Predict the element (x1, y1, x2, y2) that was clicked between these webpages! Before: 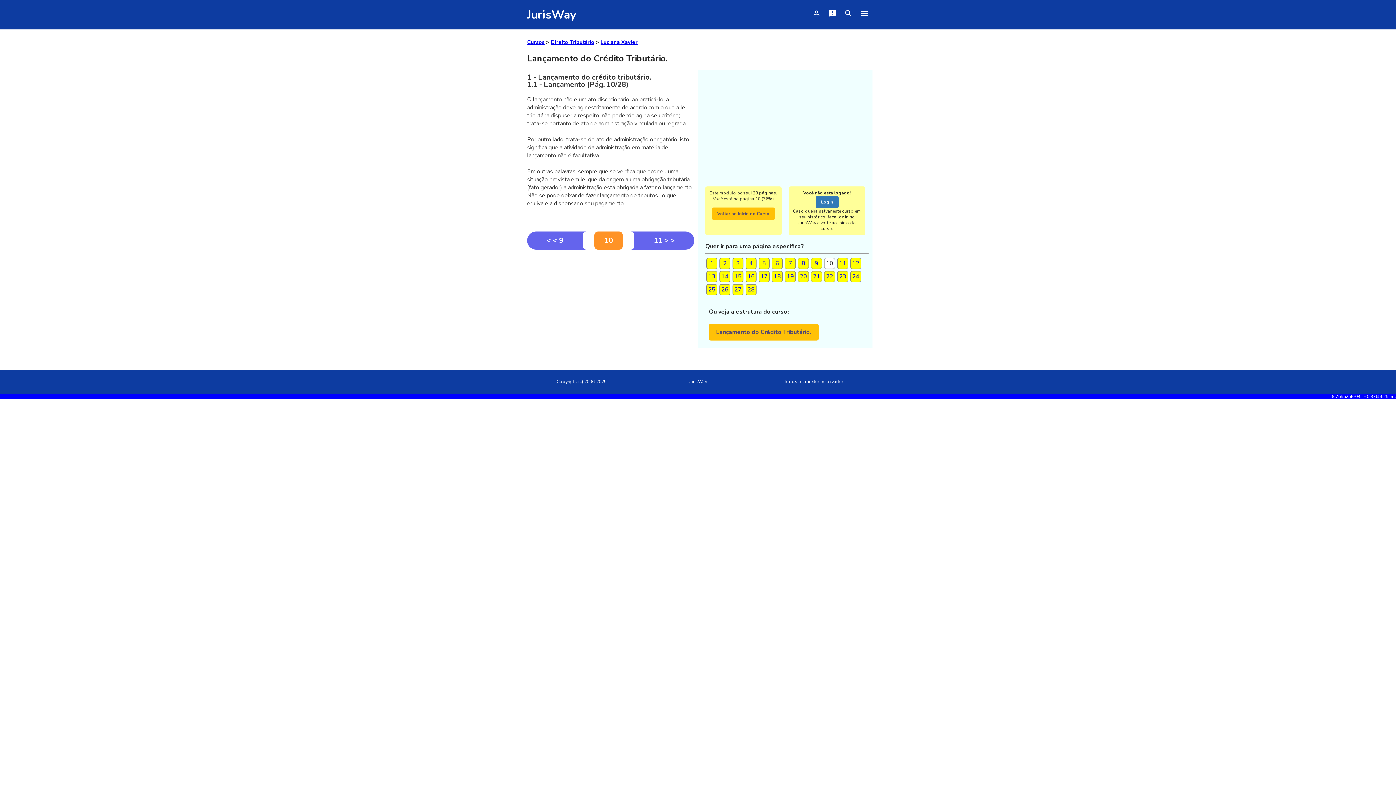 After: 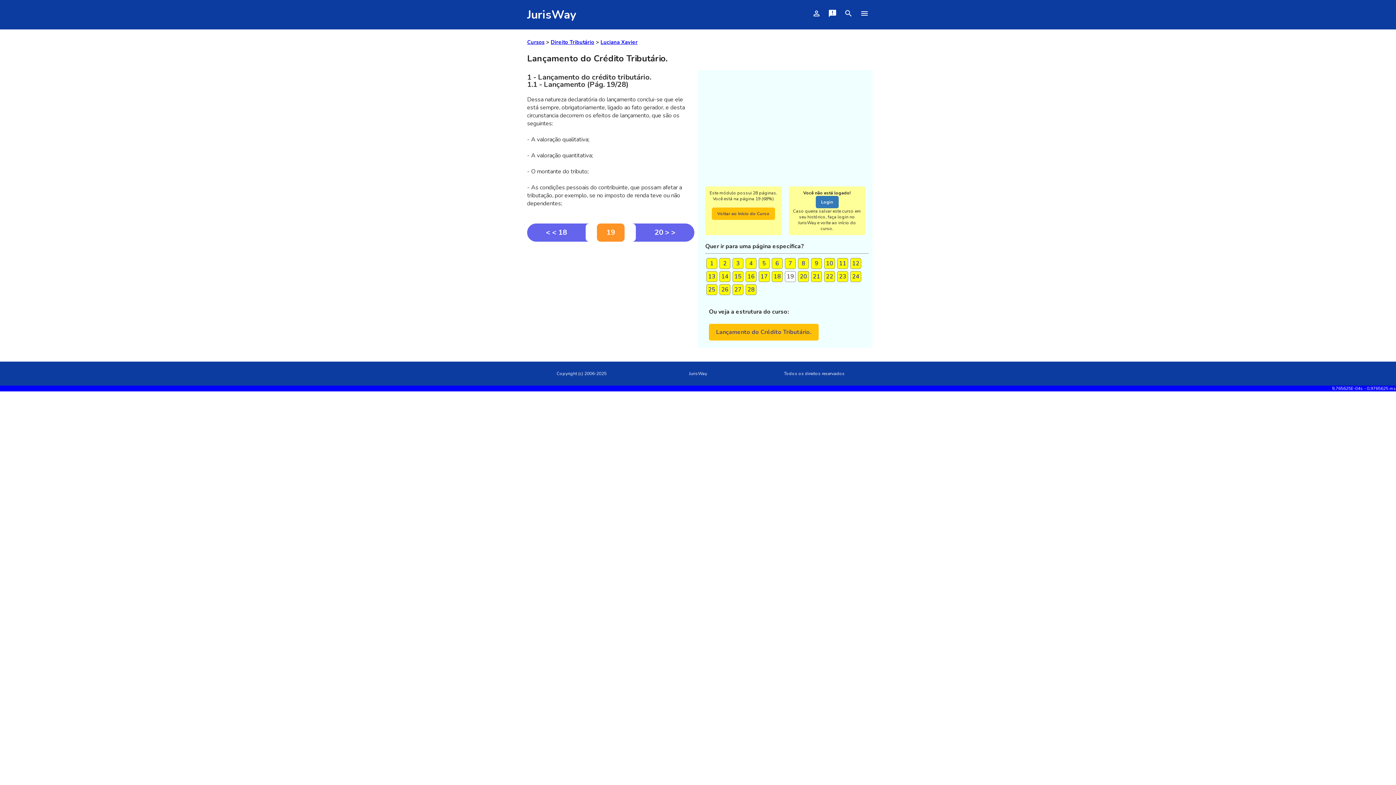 Action: bbox: (786, 272, 794, 280) label: 19